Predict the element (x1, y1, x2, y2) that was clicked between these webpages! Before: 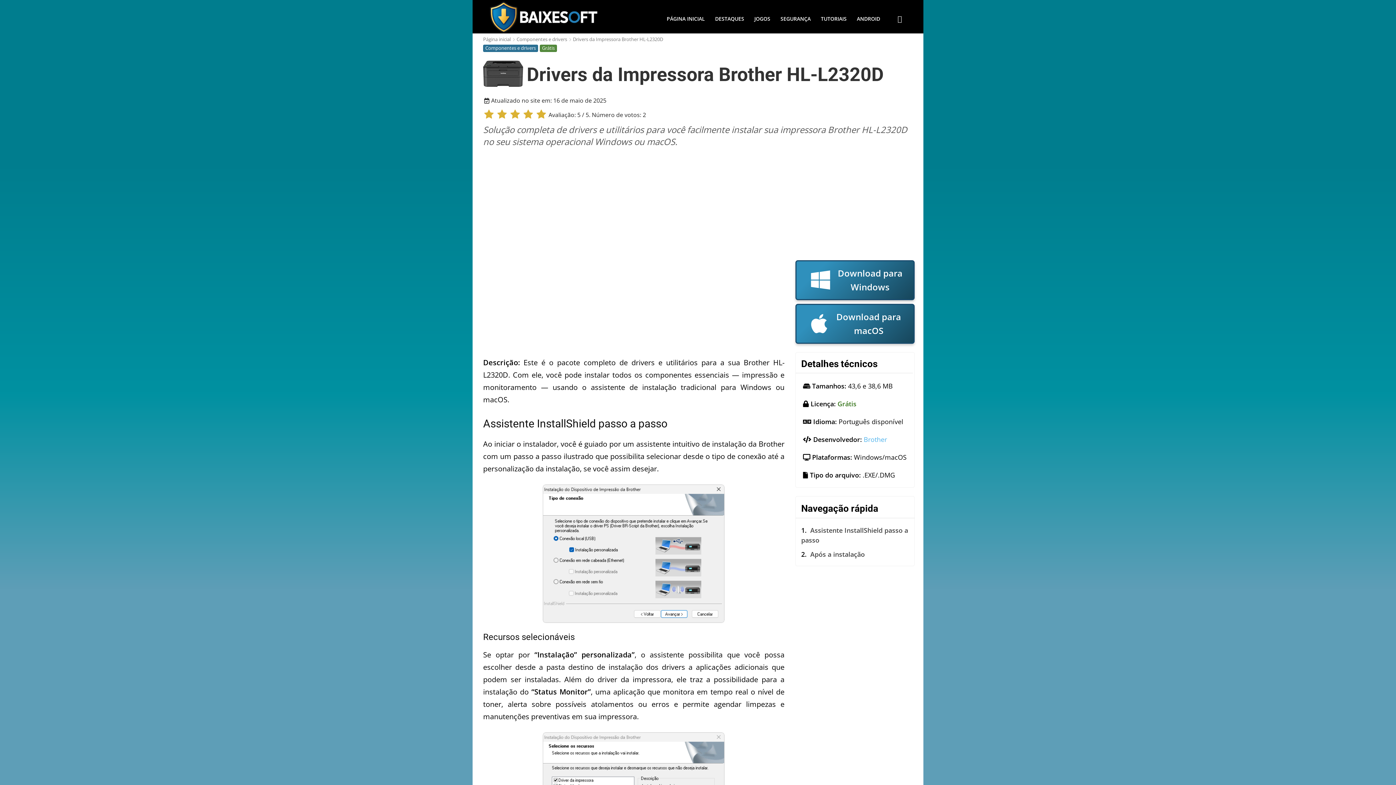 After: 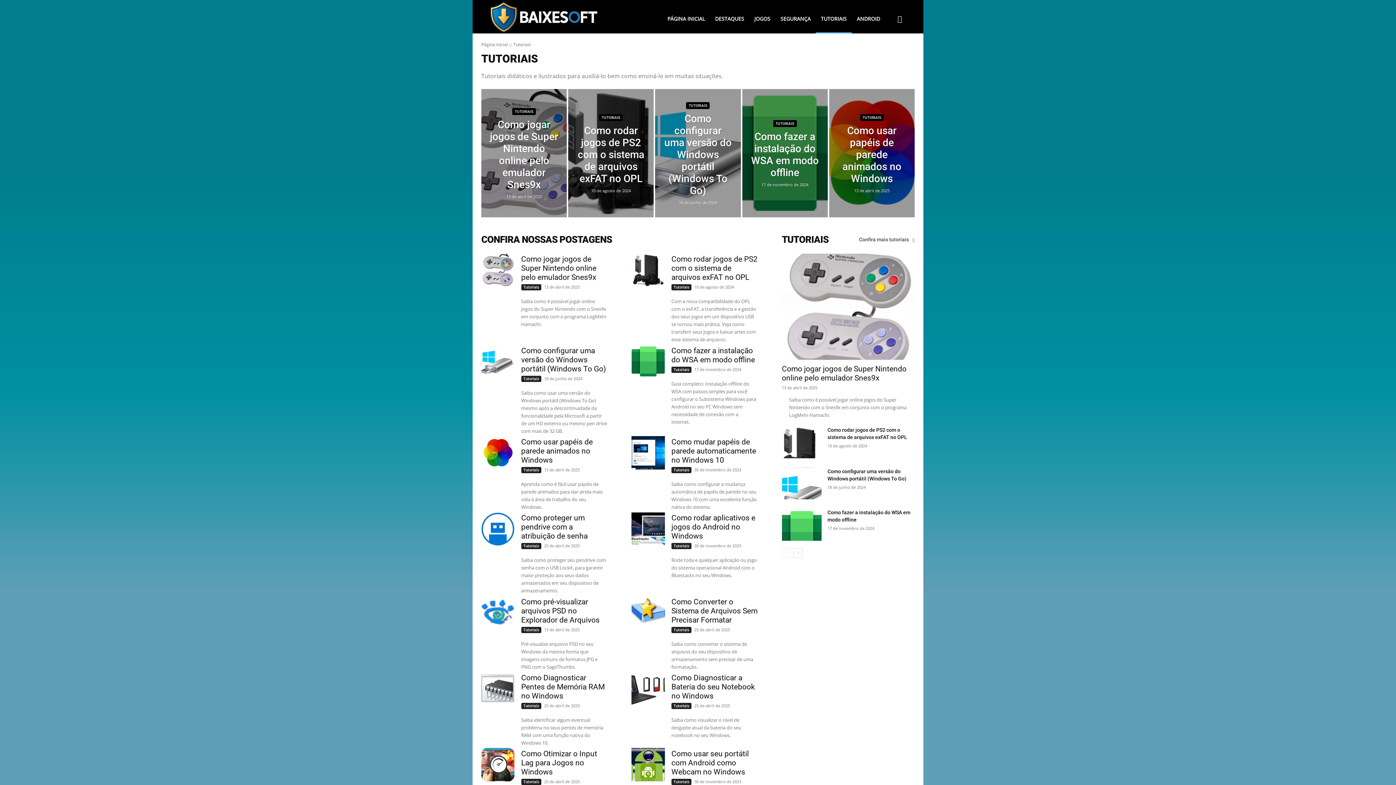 Action: bbox: (816, 4, 852, 33) label: TUTORIAIS